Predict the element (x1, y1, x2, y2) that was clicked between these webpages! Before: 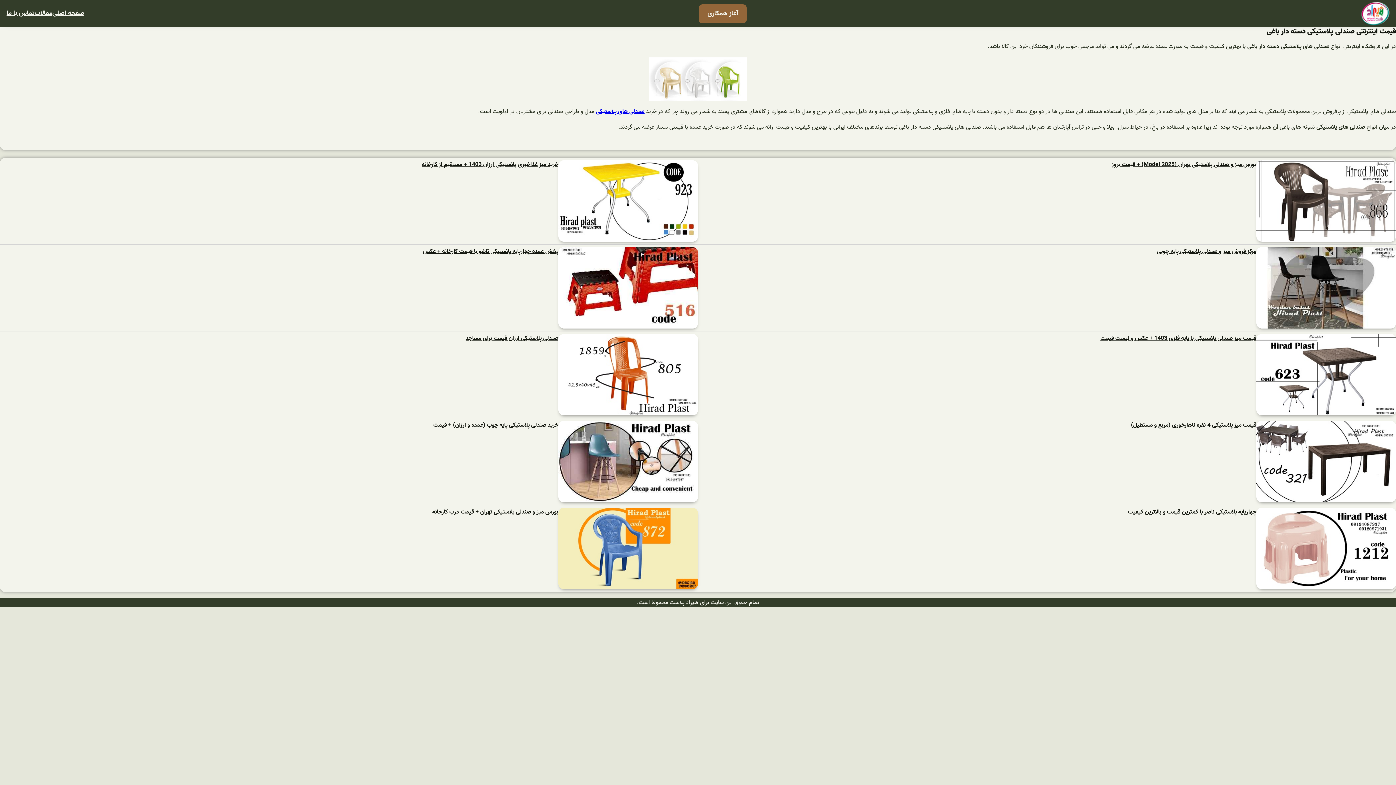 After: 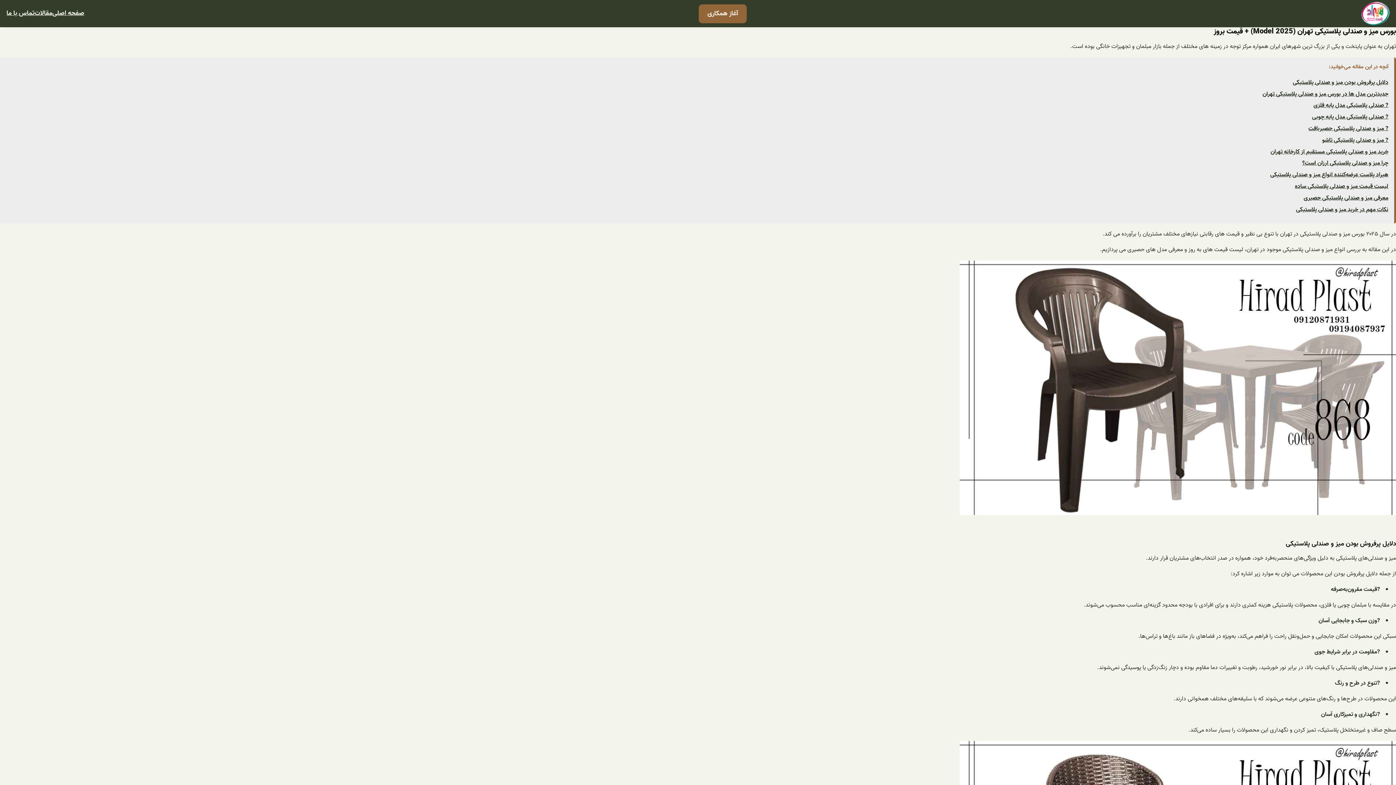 Action: label: بورس میز و صندلی پلاستیکی تهران (Model 2025) + قیمت بروز bbox: (1112, 160, 1256, 169)